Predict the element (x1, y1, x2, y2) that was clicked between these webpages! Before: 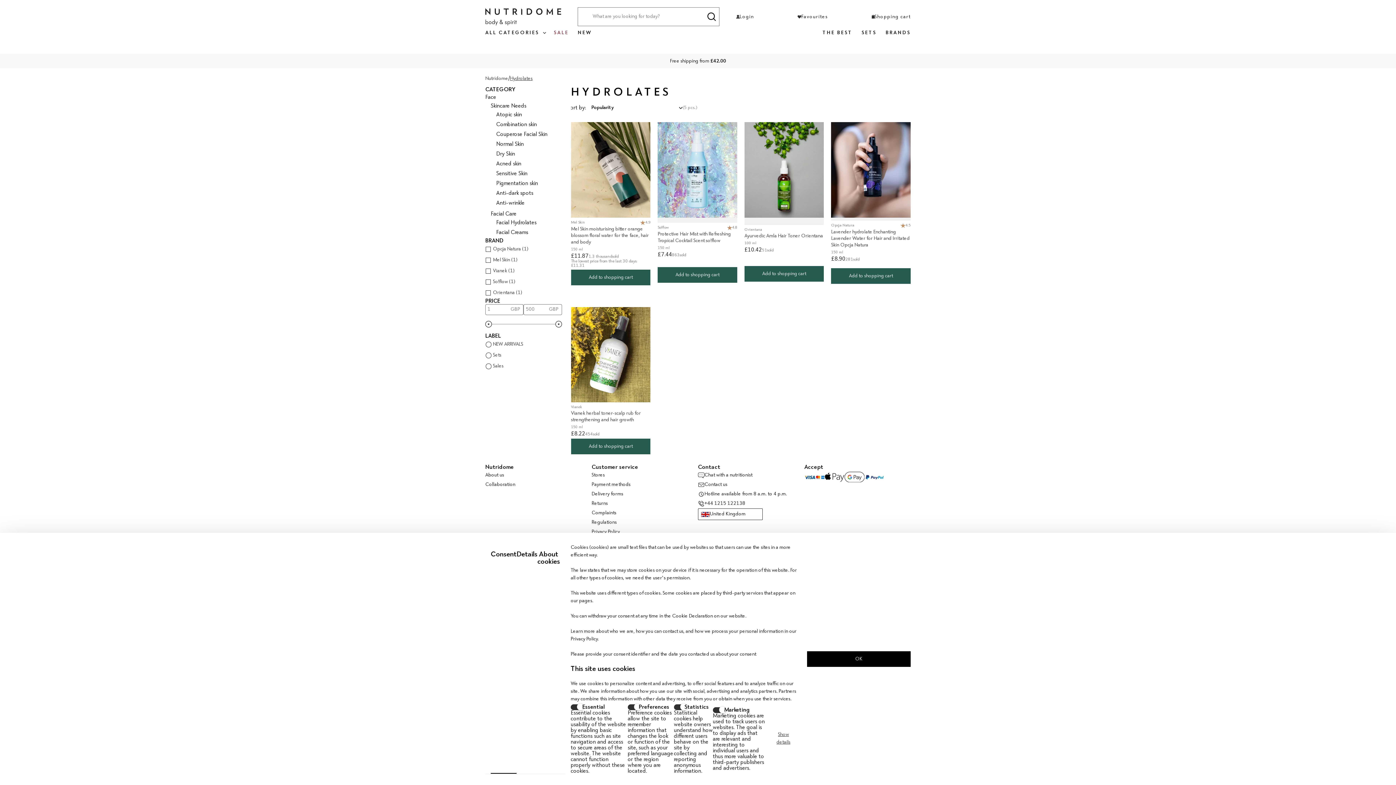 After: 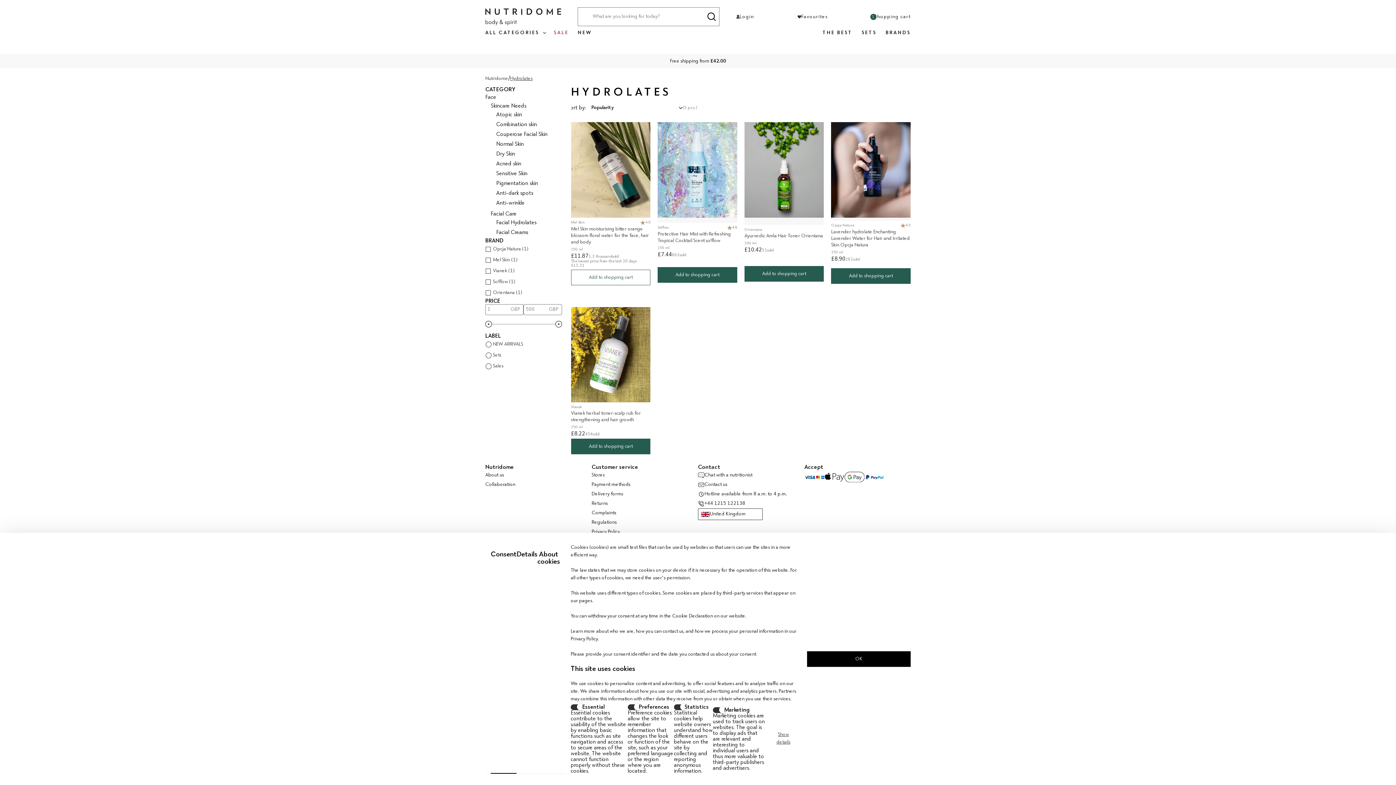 Action: bbox: (571, 269, 650, 285)